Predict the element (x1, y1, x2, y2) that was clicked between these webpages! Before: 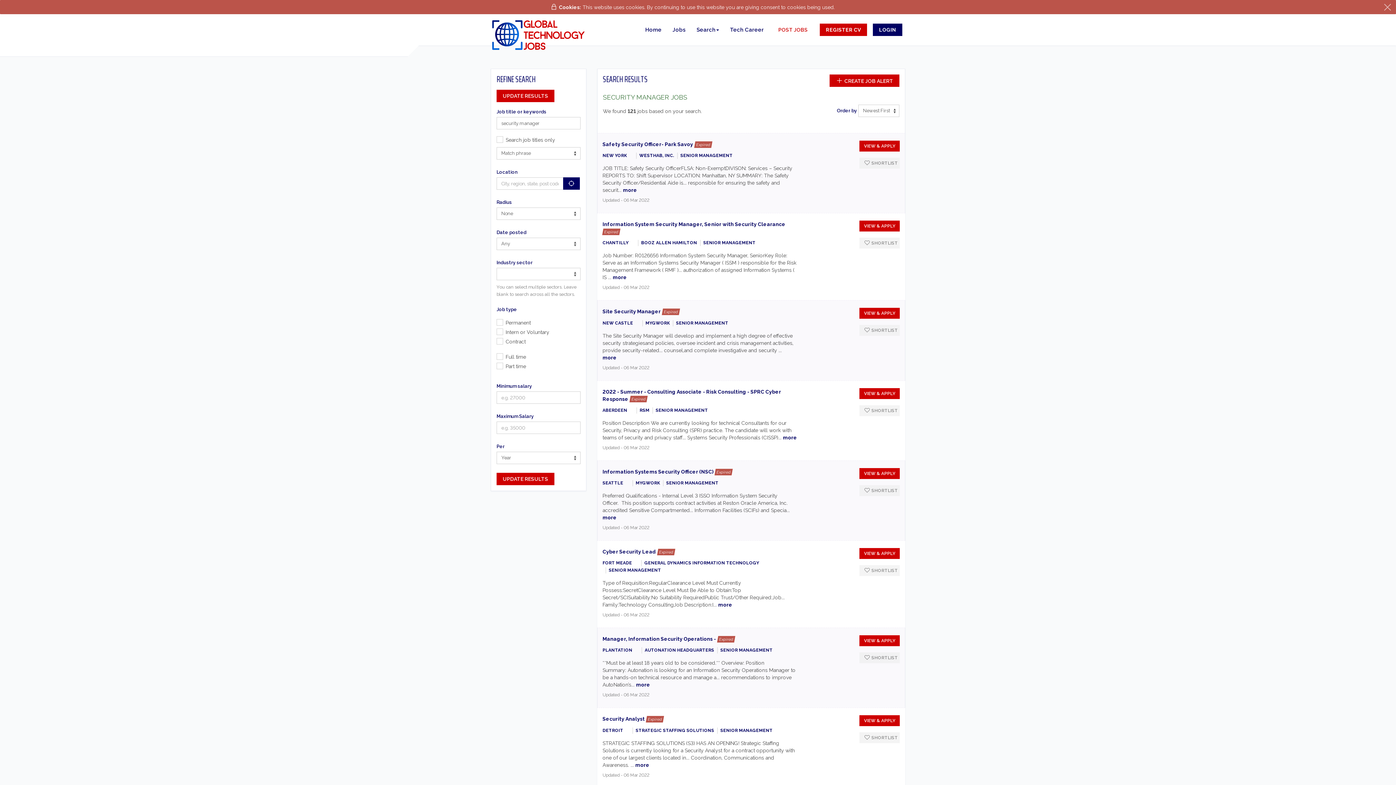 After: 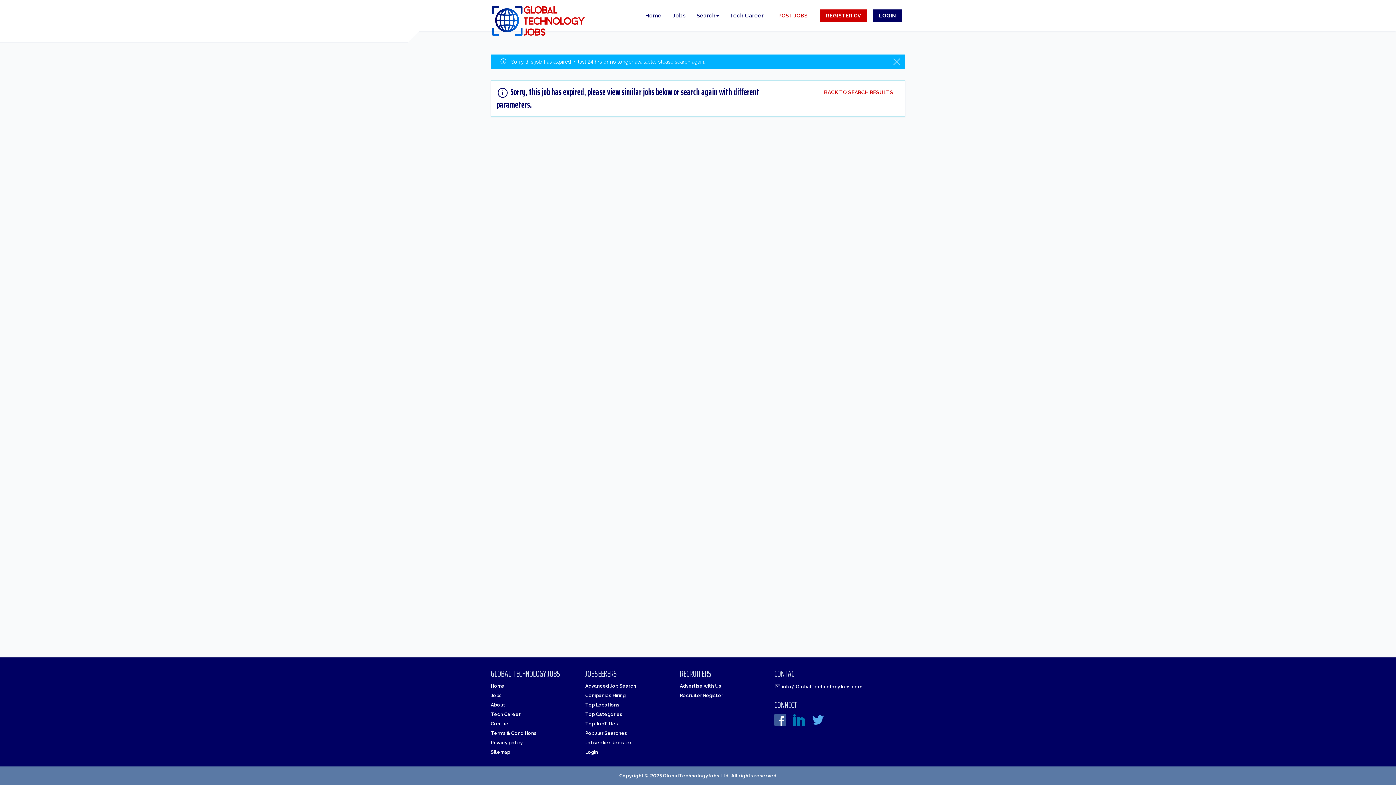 Action: label: more bbox: (602, 354, 616, 360)